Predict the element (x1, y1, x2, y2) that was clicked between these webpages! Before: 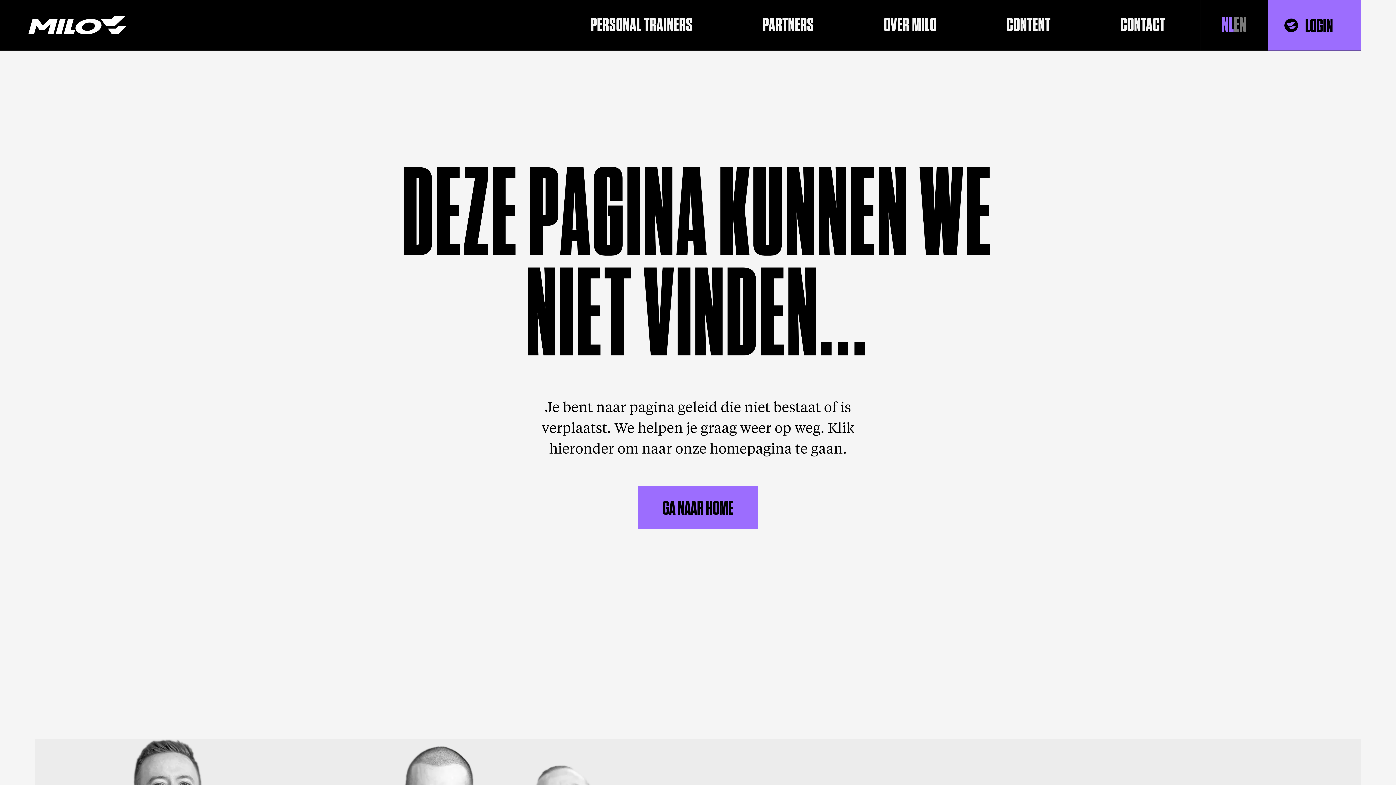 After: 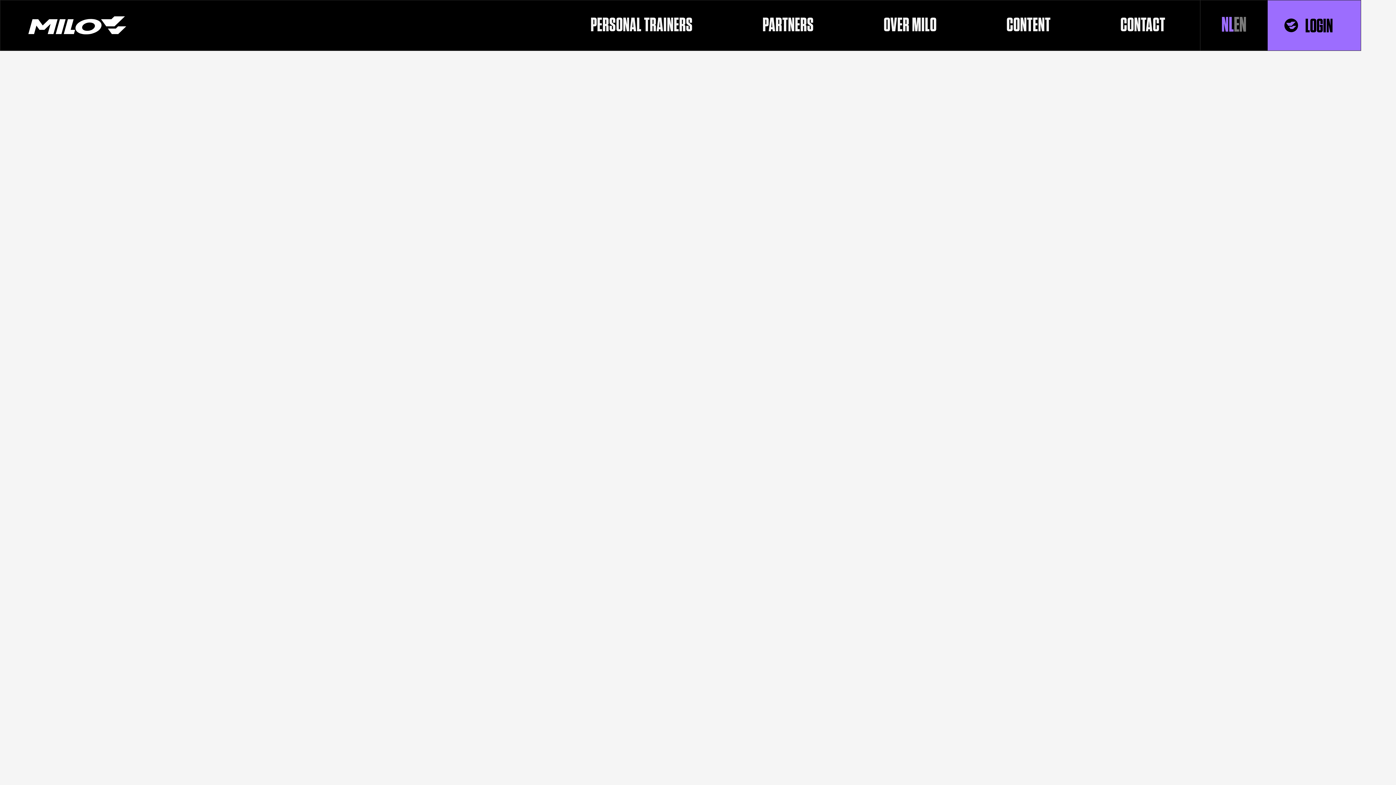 Action: bbox: (0, 0, 153, 50)